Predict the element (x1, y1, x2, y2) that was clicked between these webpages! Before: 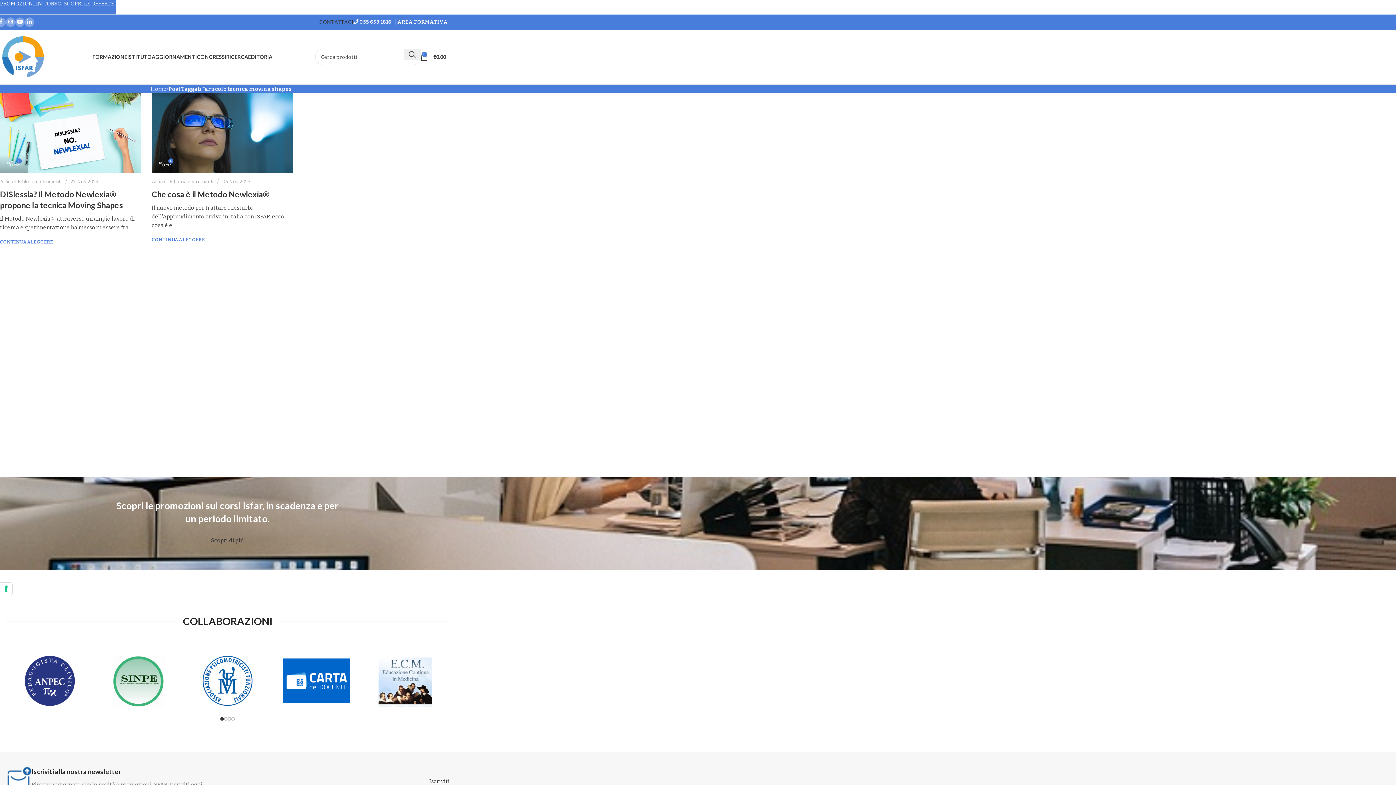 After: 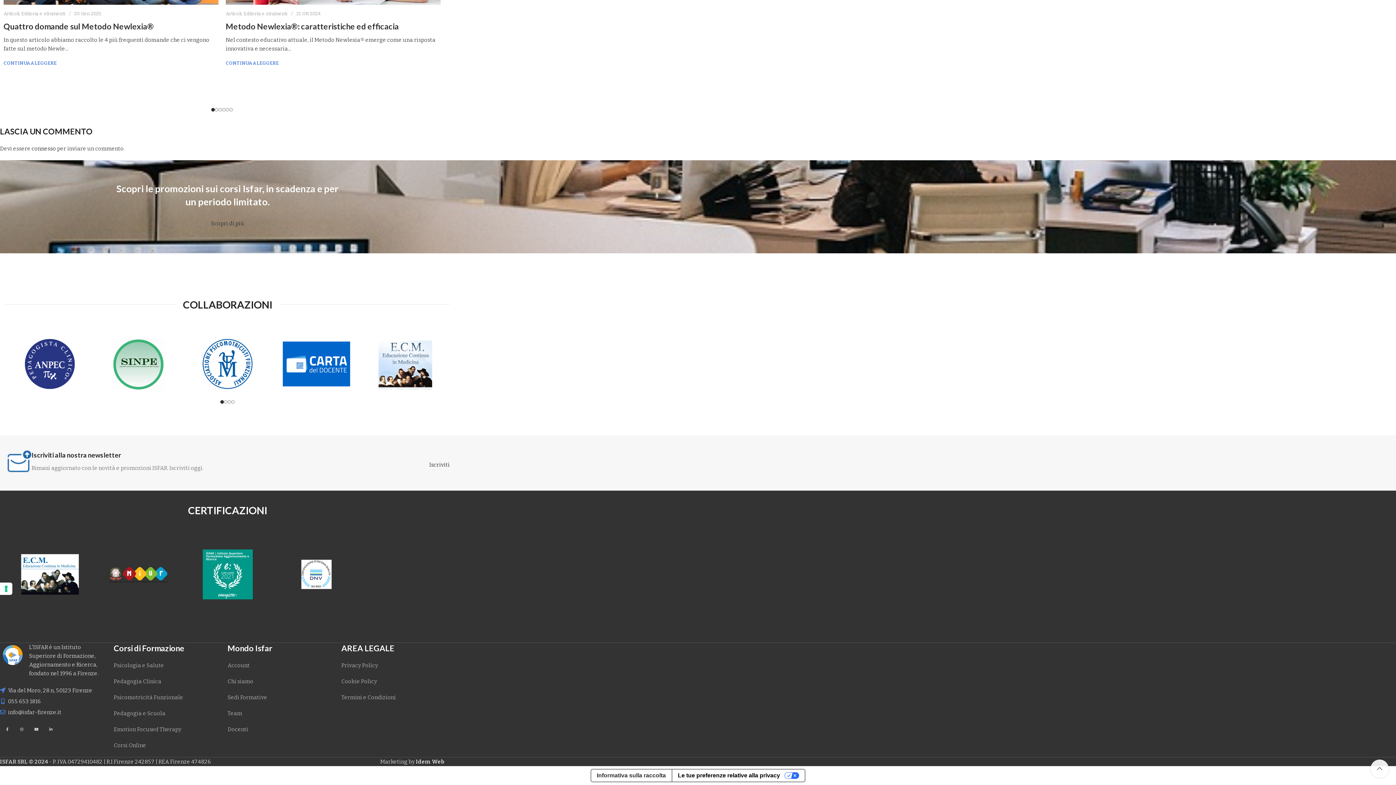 Action: label: 0 bbox: (164, 159, 172, 167)